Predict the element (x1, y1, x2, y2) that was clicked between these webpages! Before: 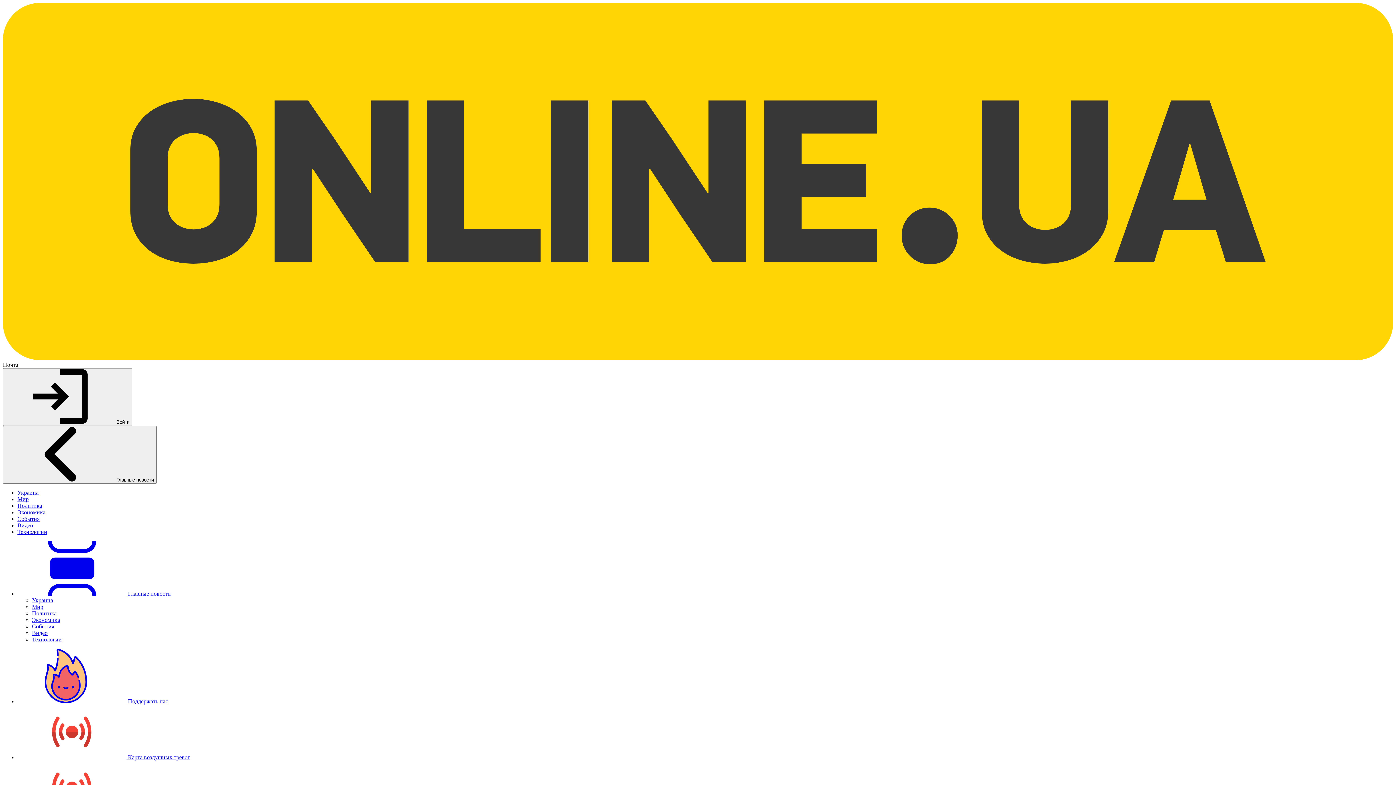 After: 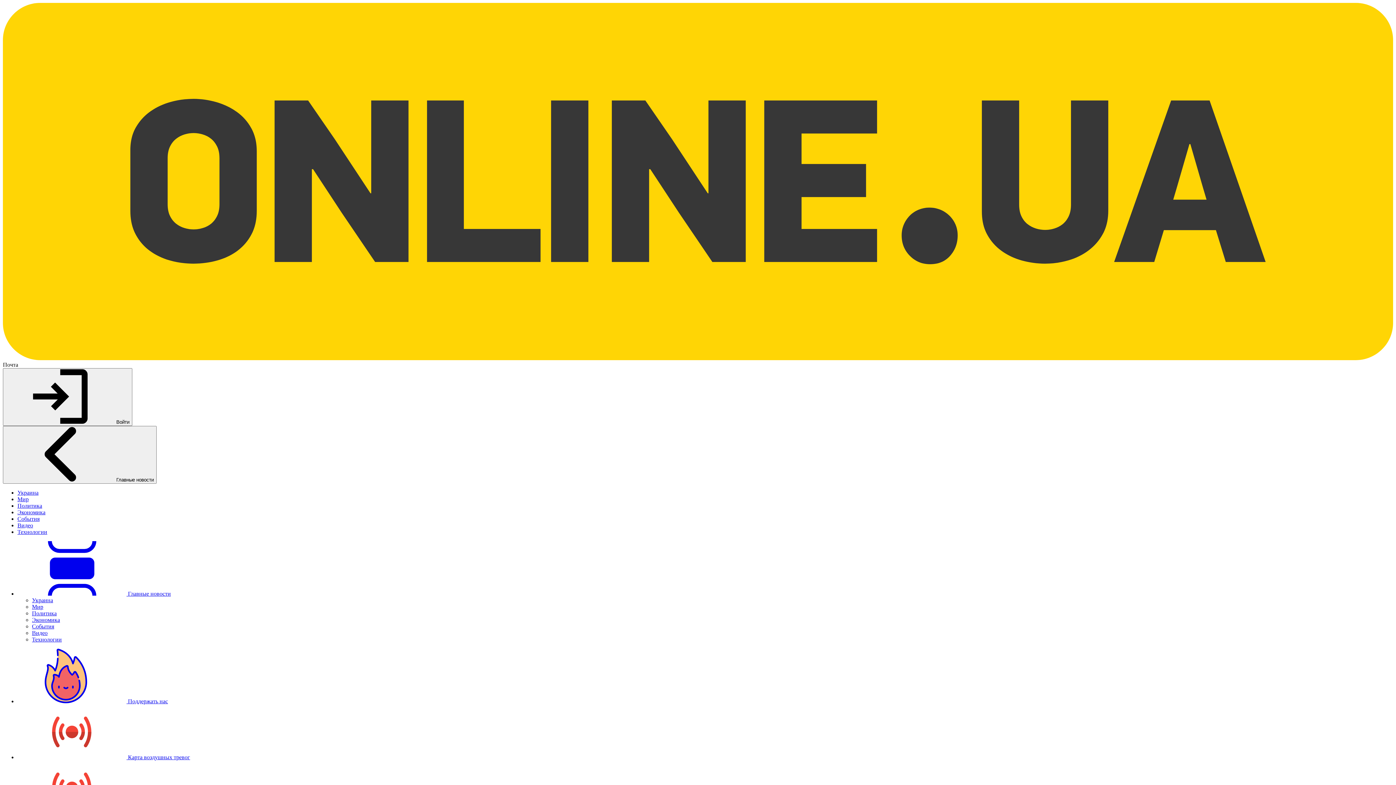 Action: label: Мир bbox: (17, 496, 28, 502)